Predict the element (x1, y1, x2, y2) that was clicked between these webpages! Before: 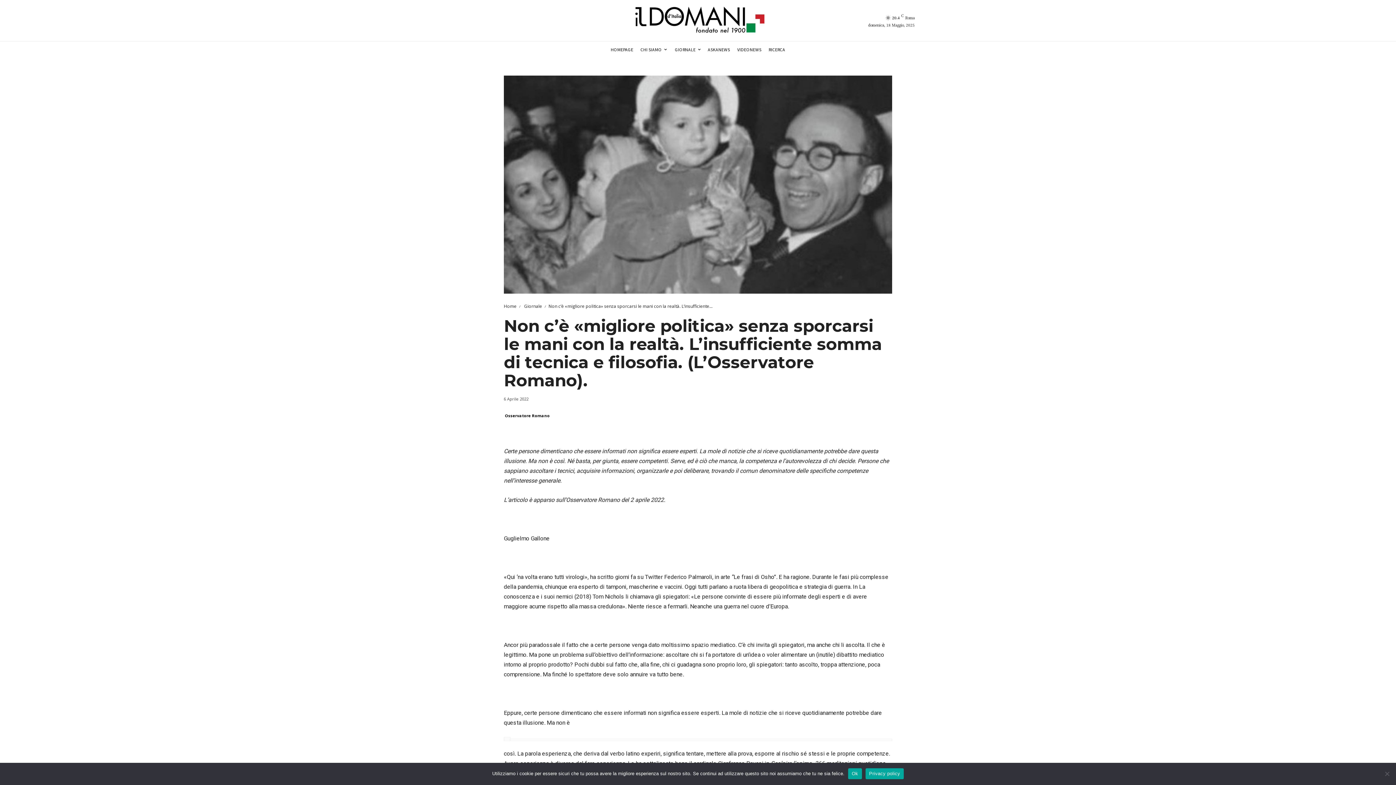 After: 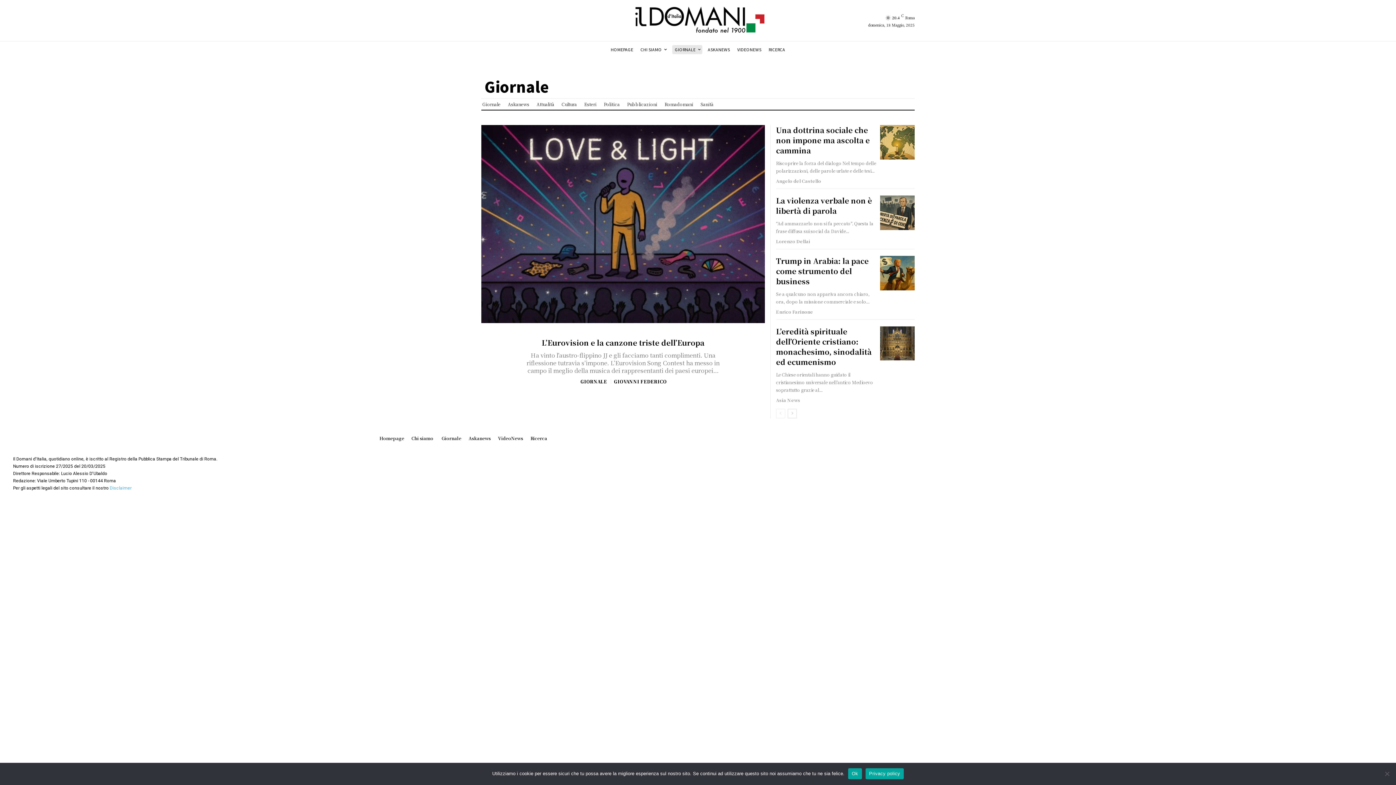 Action: bbox: (672, 44, 702, 54) label:  GIORNALE